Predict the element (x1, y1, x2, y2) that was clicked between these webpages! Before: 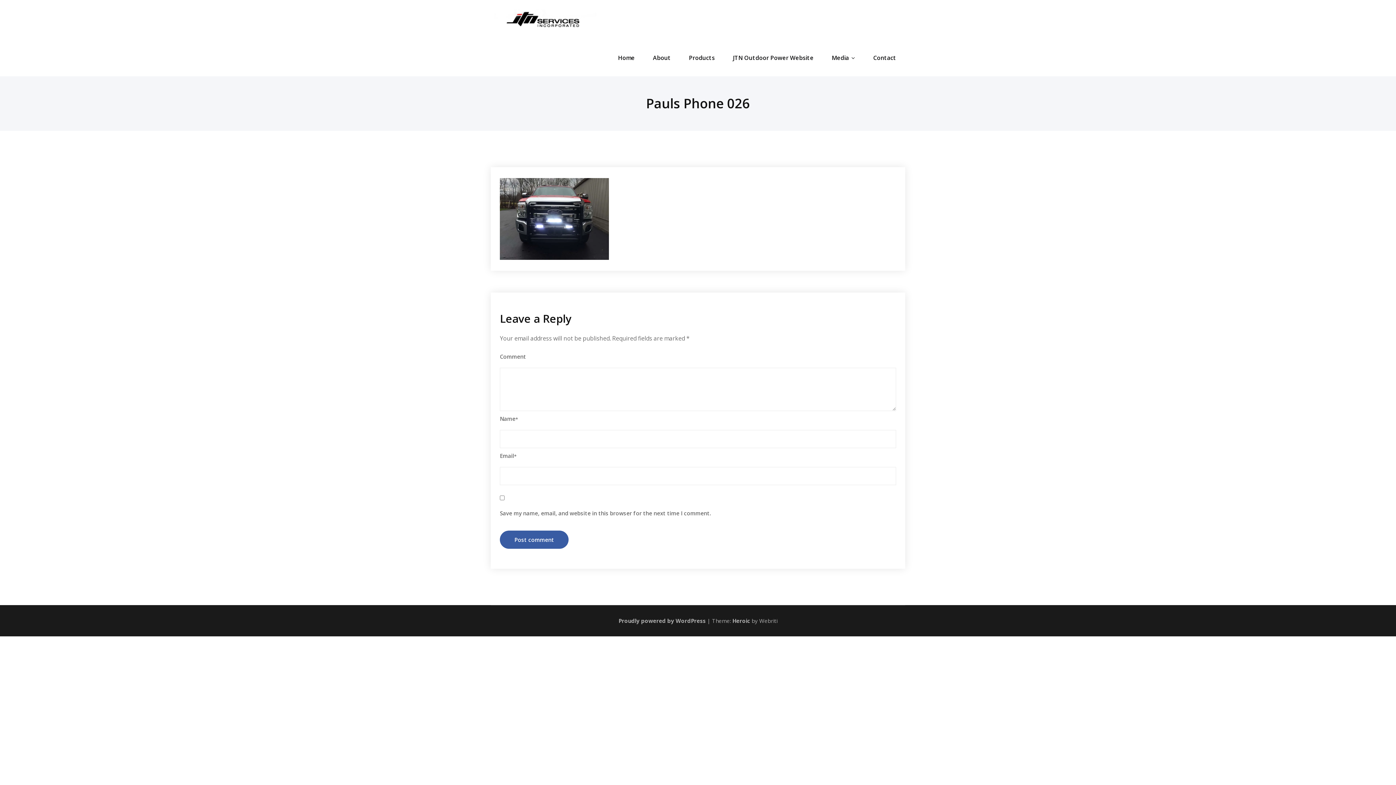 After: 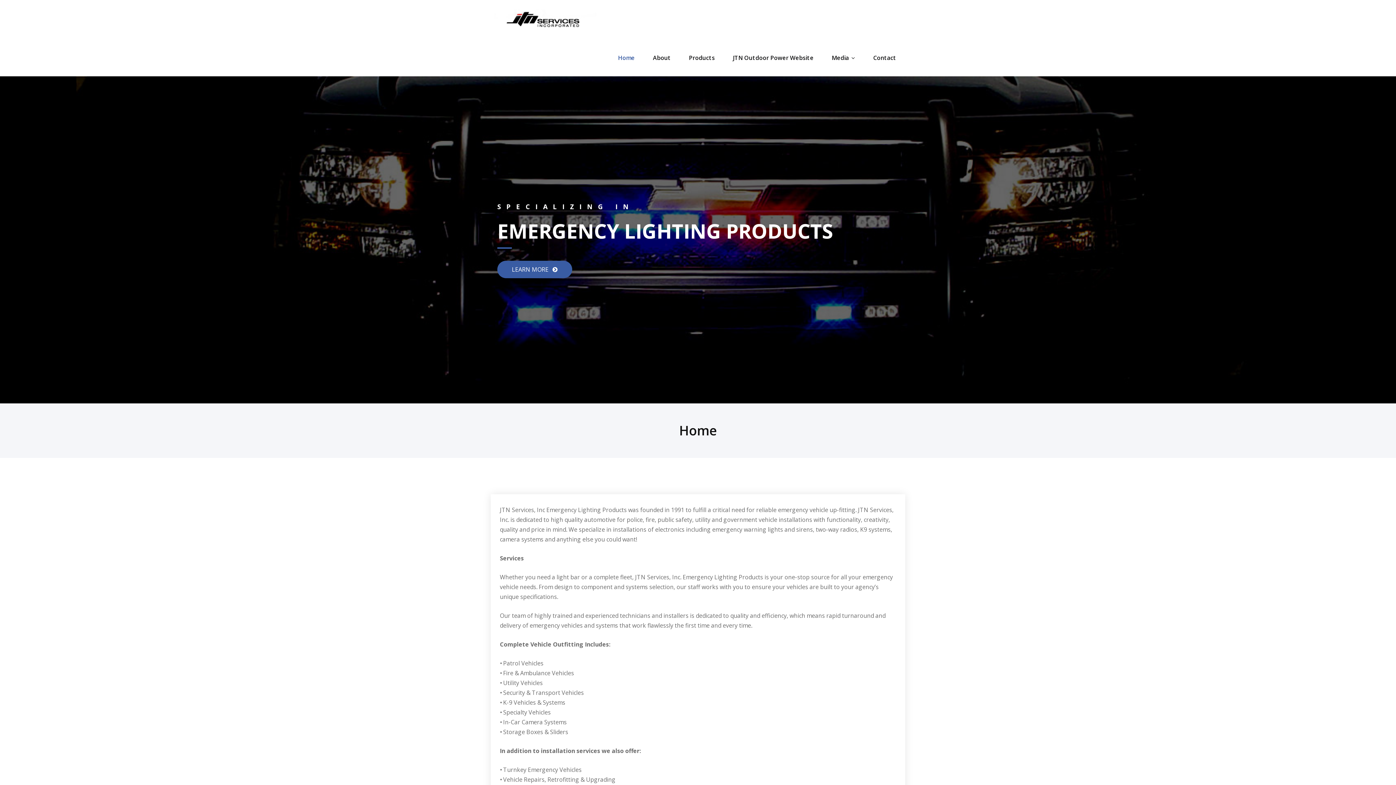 Action: label: Home bbox: (612, 39, 640, 76)